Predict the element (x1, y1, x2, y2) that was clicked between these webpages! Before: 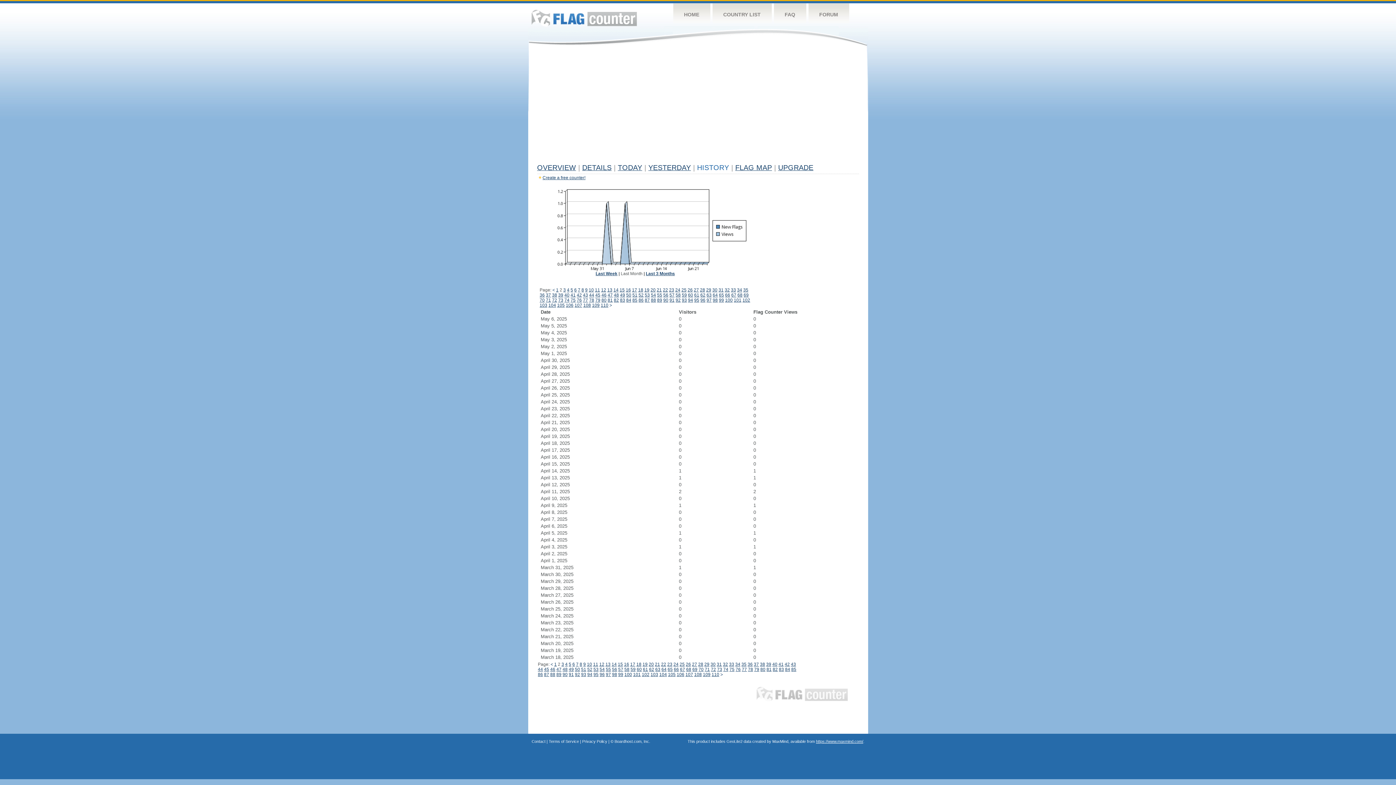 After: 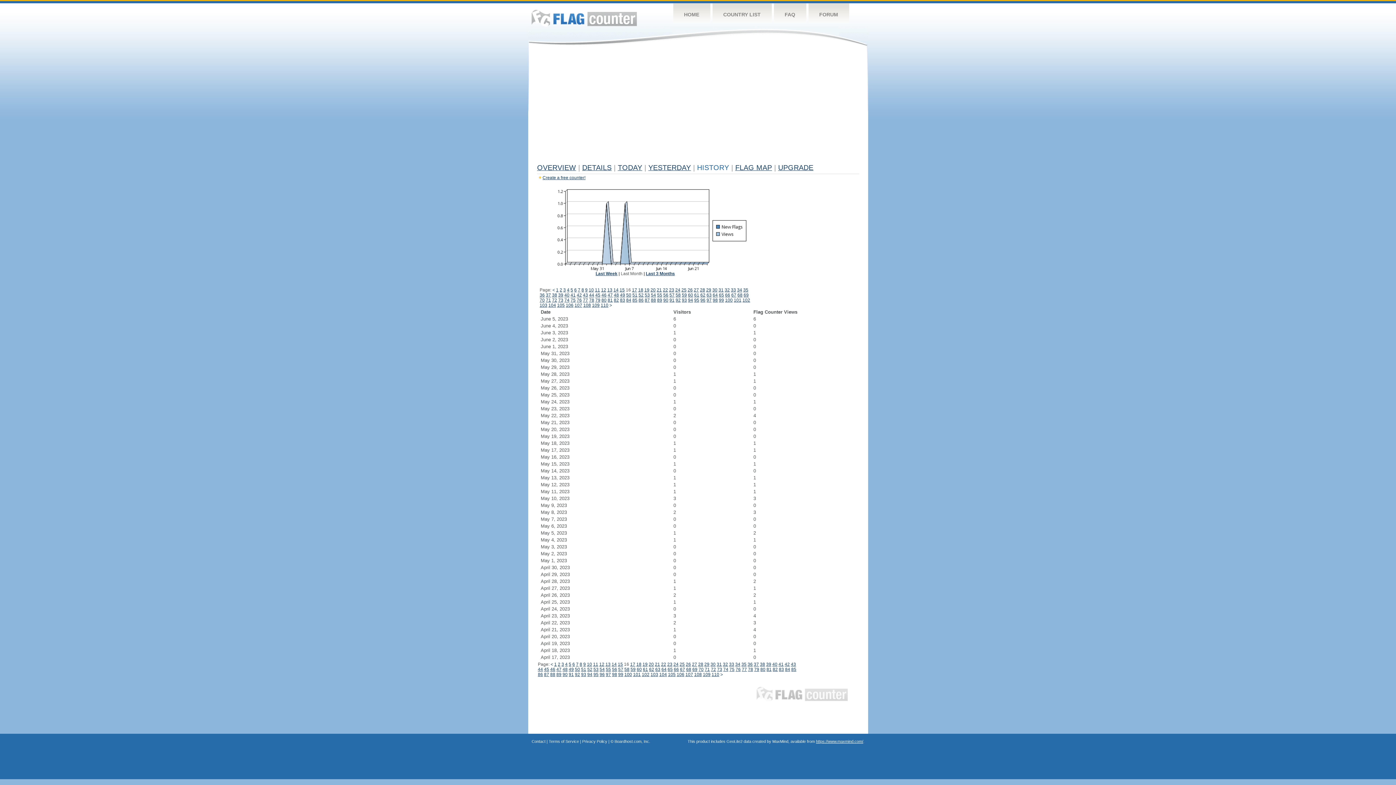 Action: label: 16 bbox: (626, 287, 631, 292)